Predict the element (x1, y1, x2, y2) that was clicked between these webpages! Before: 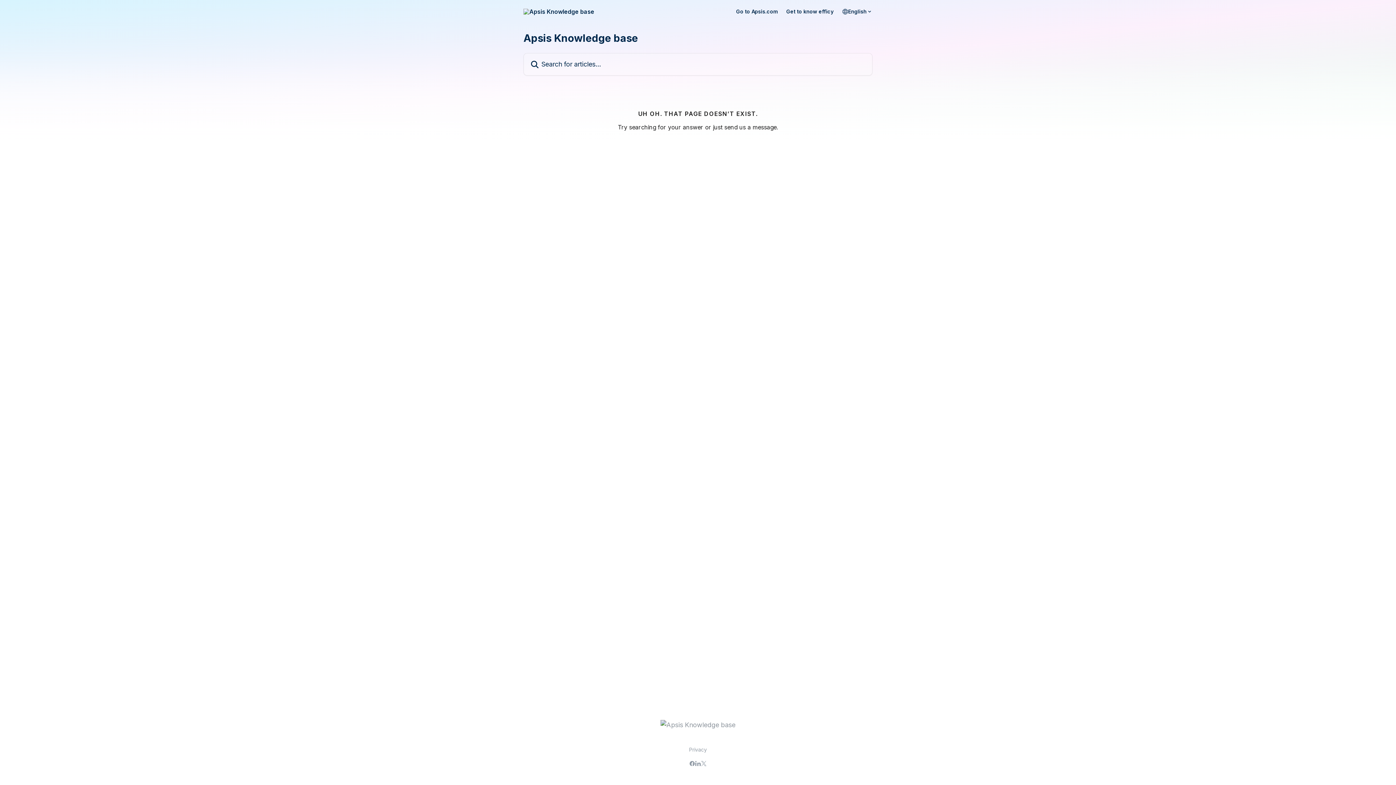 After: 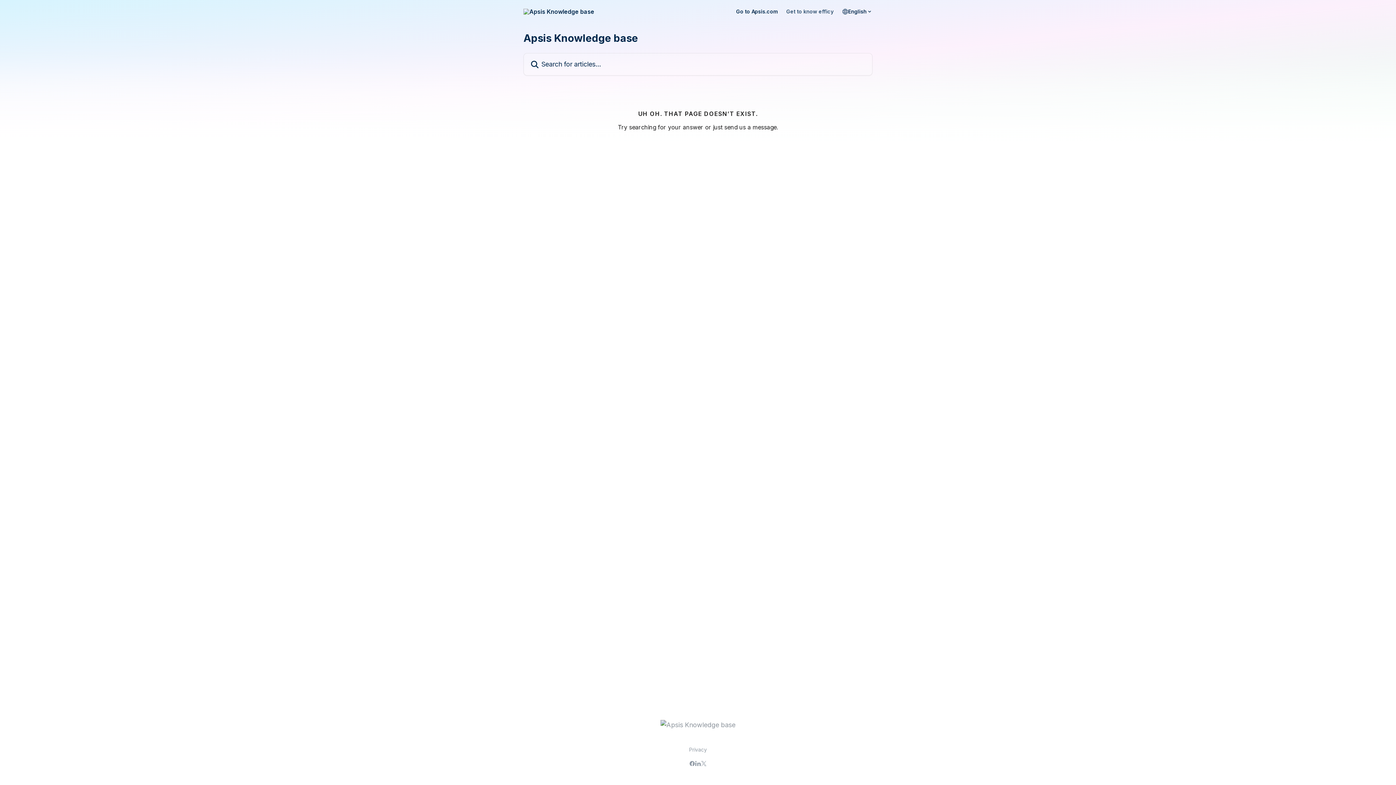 Action: label: Get to know efficy bbox: (786, 9, 833, 14)